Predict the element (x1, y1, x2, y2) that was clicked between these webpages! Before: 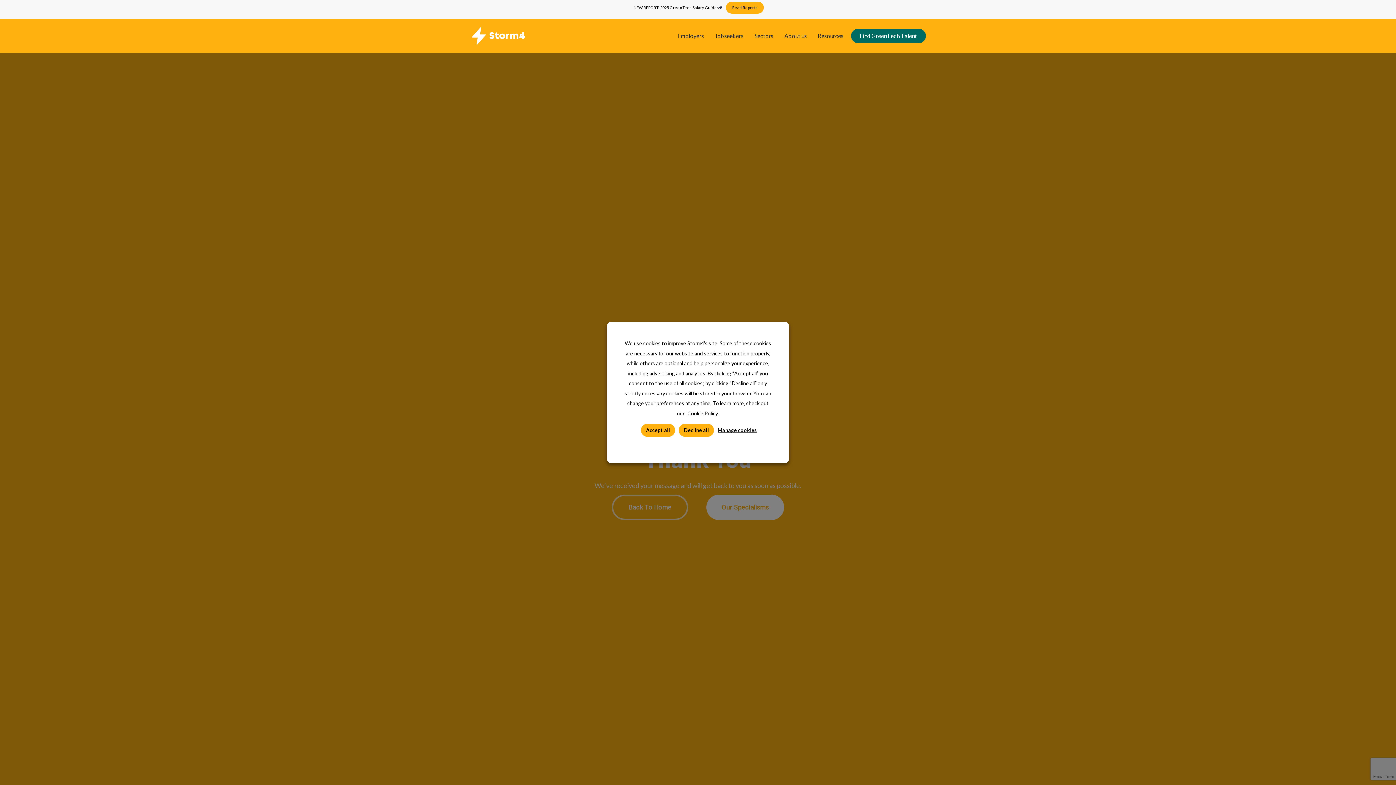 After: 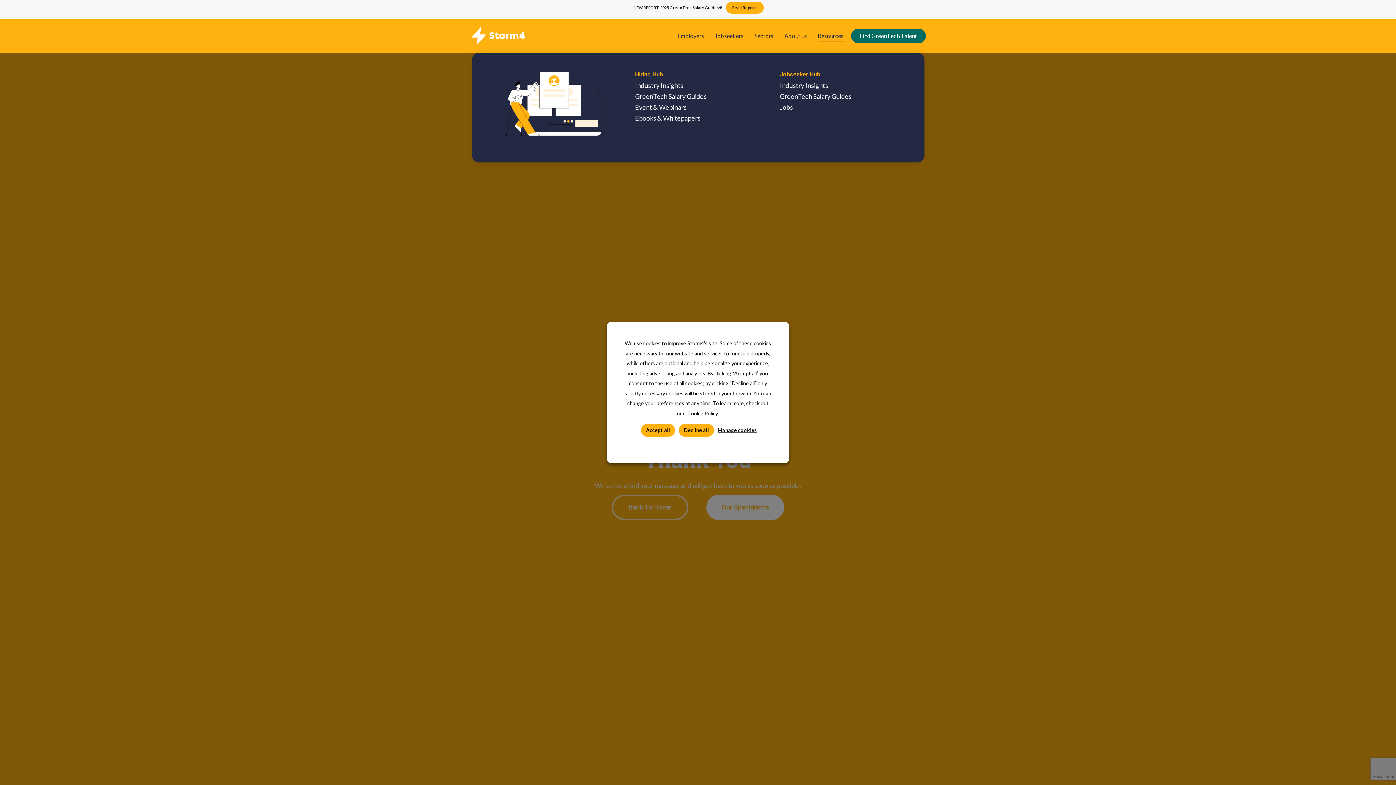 Action: bbox: (818, 33, 843, 38) label: Resources